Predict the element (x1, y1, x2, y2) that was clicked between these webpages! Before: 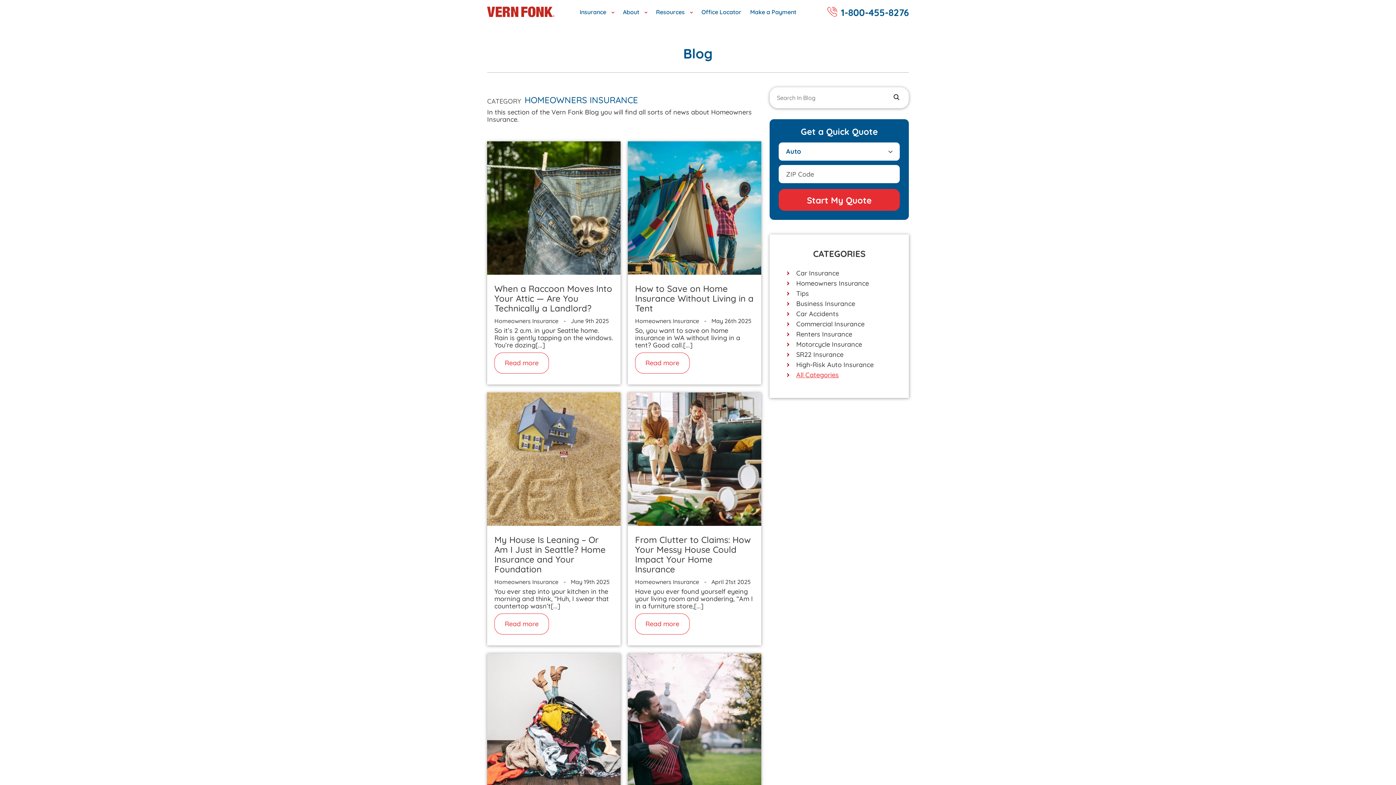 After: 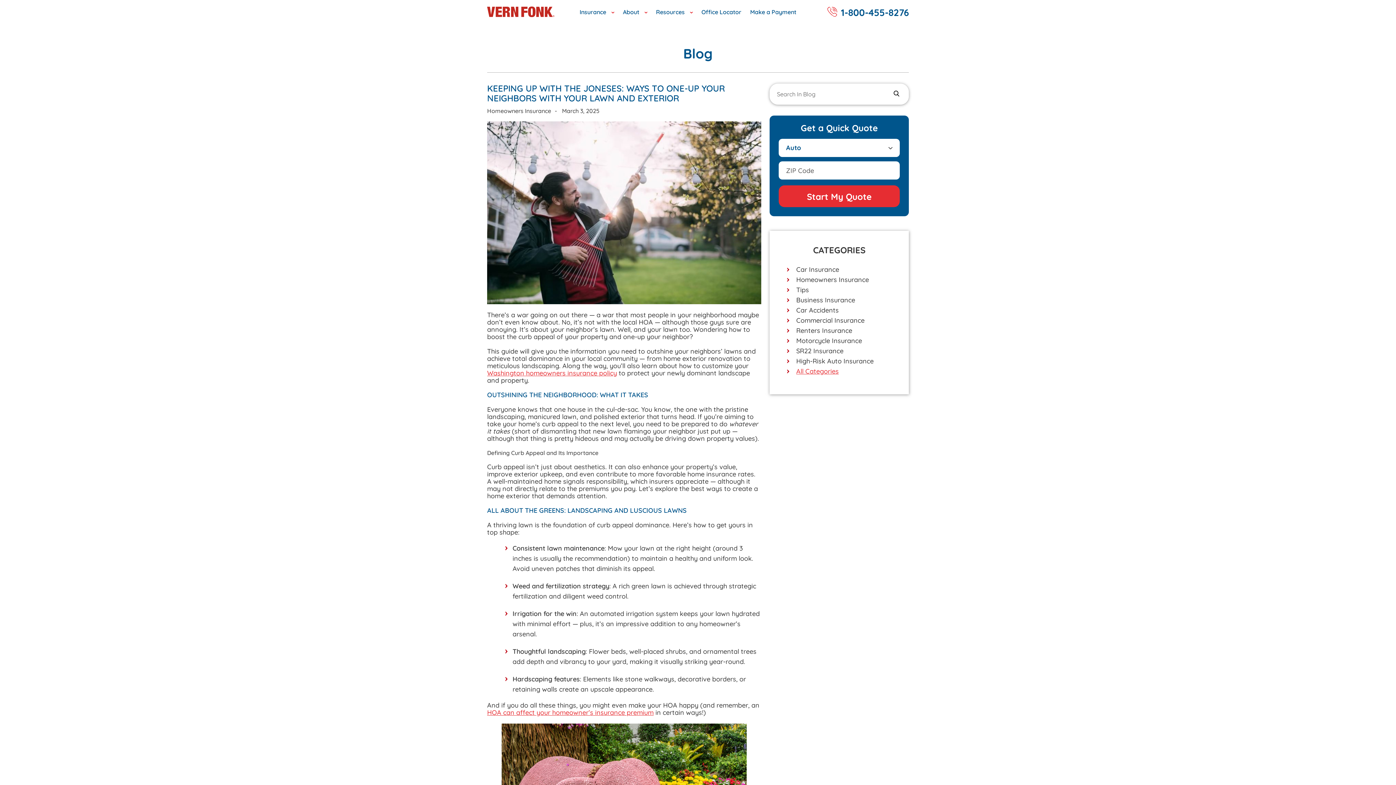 Action: bbox: (628, 653, 761, 787)